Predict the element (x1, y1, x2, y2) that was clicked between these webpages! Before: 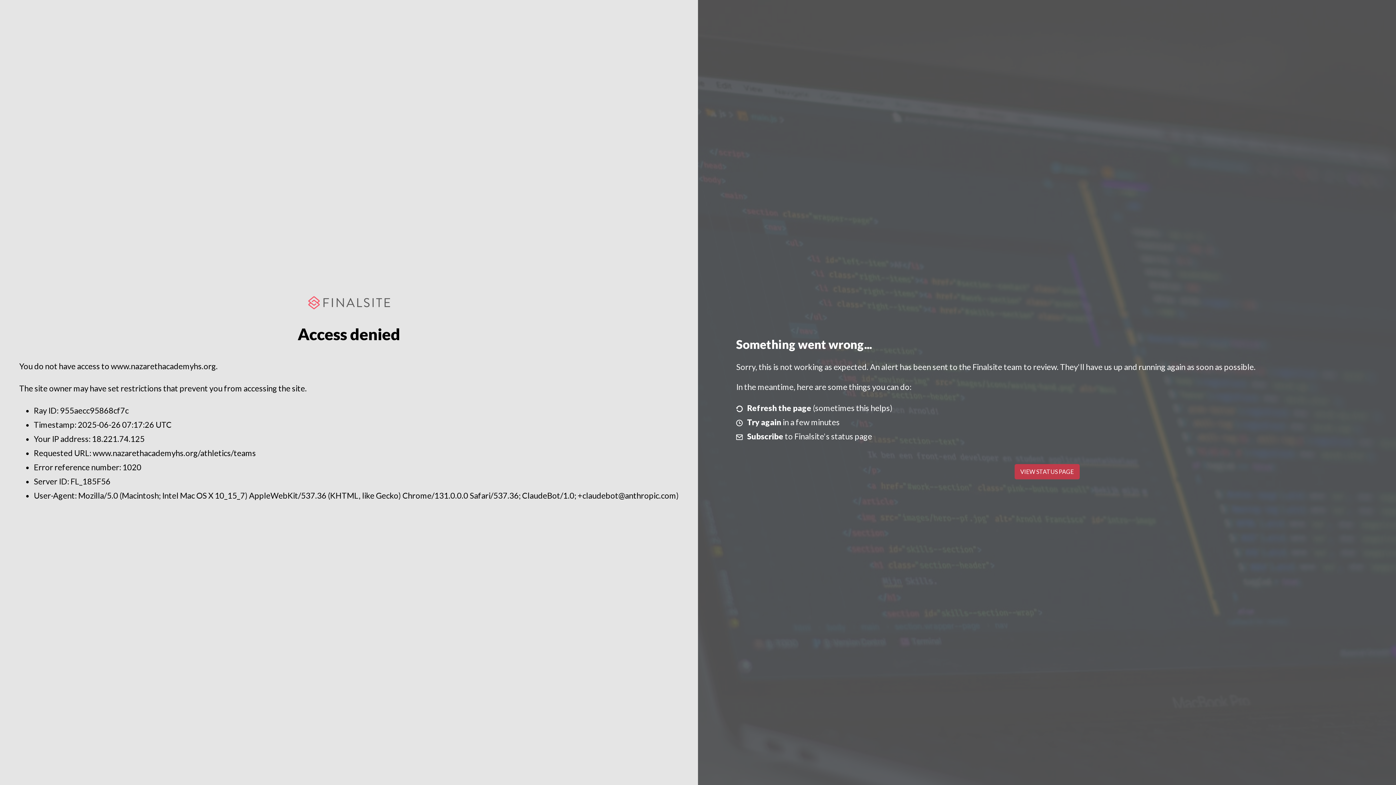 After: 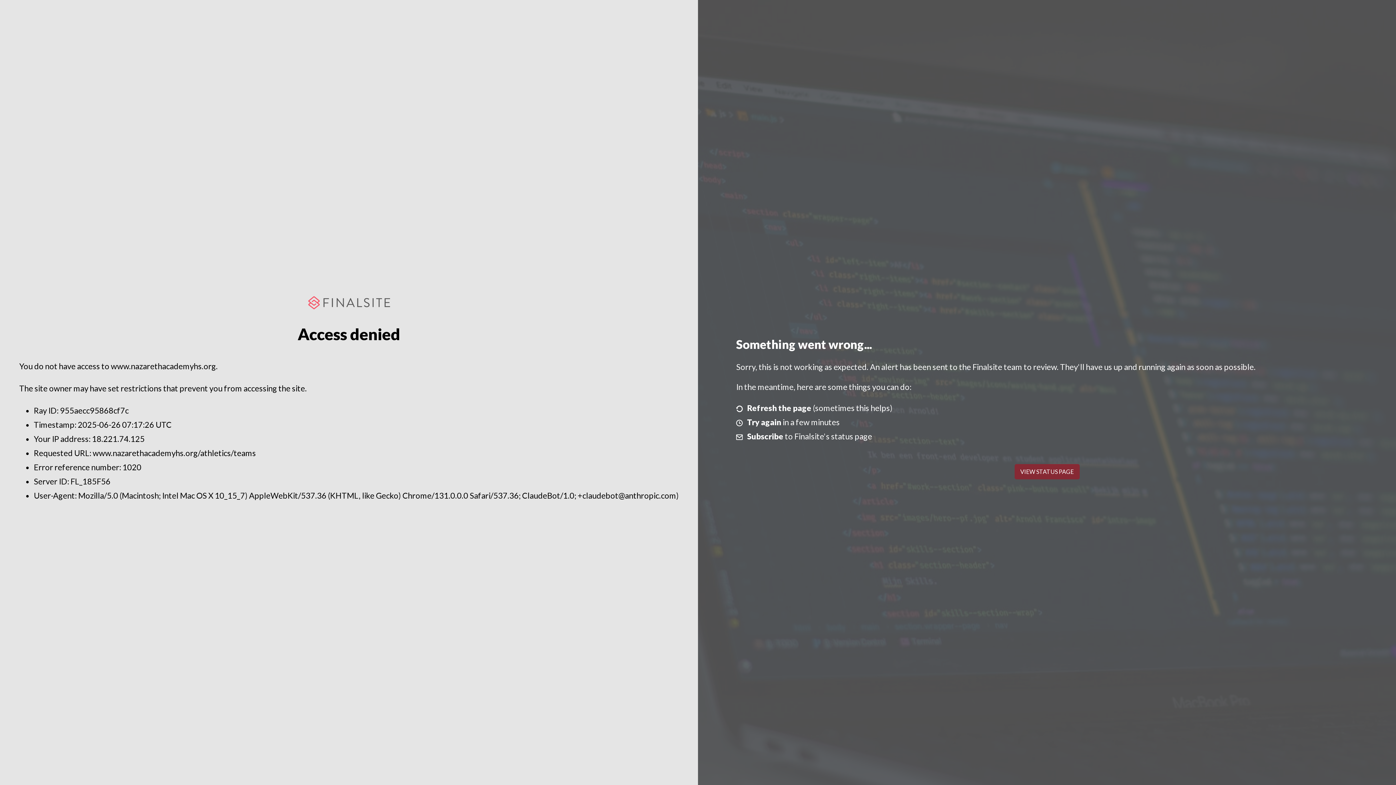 Action: label: VIEW STATUS PAGE bbox: (1014, 464, 1079, 479)